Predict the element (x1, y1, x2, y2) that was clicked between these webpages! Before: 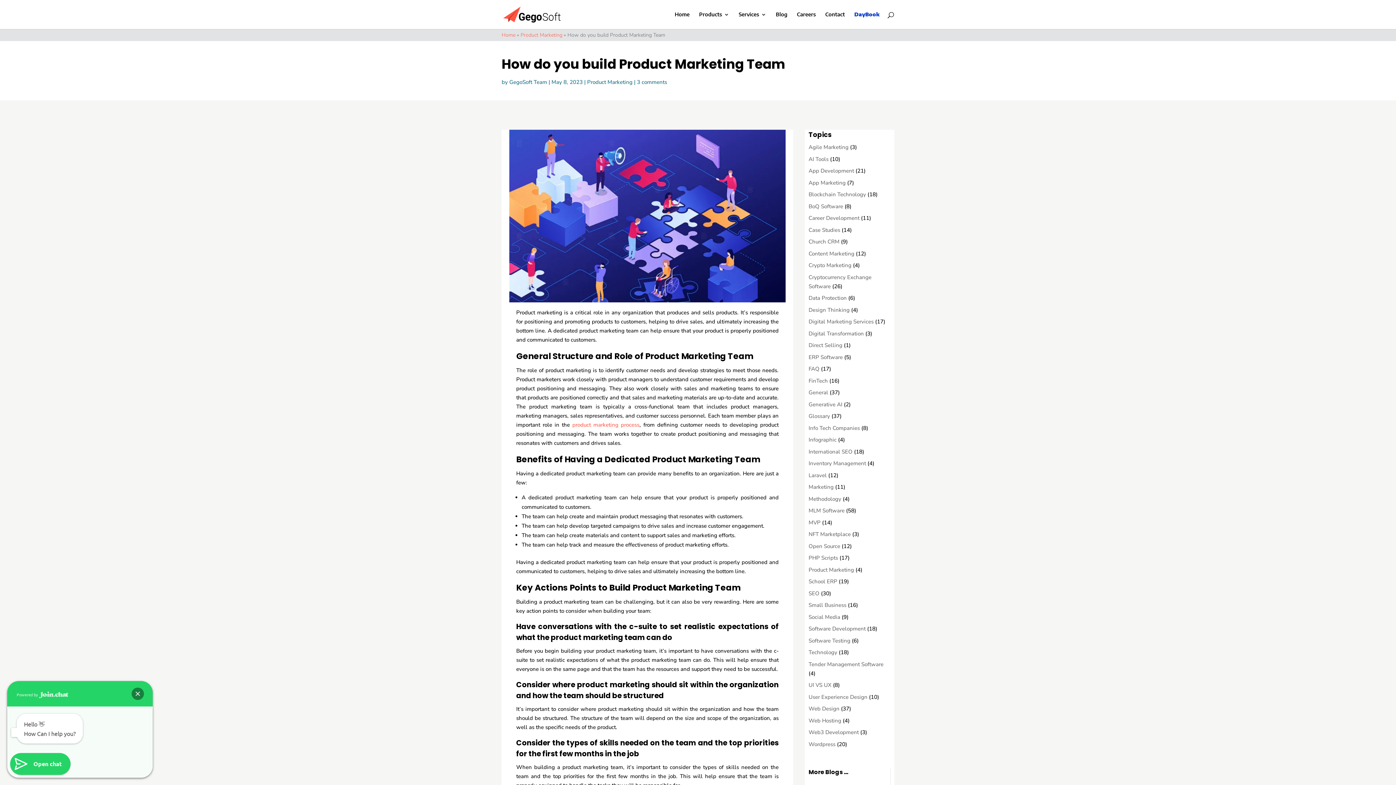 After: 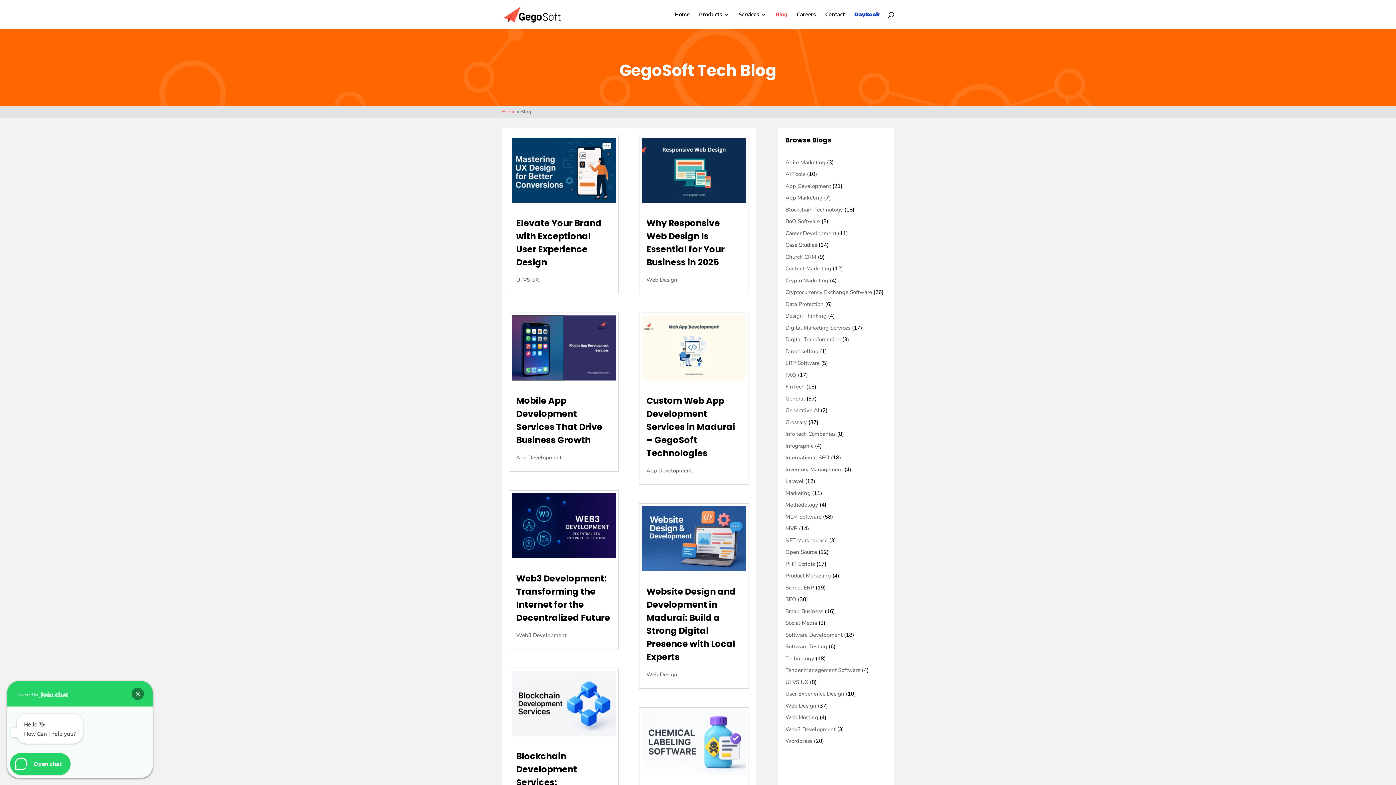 Action: label: Blog bbox: (776, 12, 787, 29)